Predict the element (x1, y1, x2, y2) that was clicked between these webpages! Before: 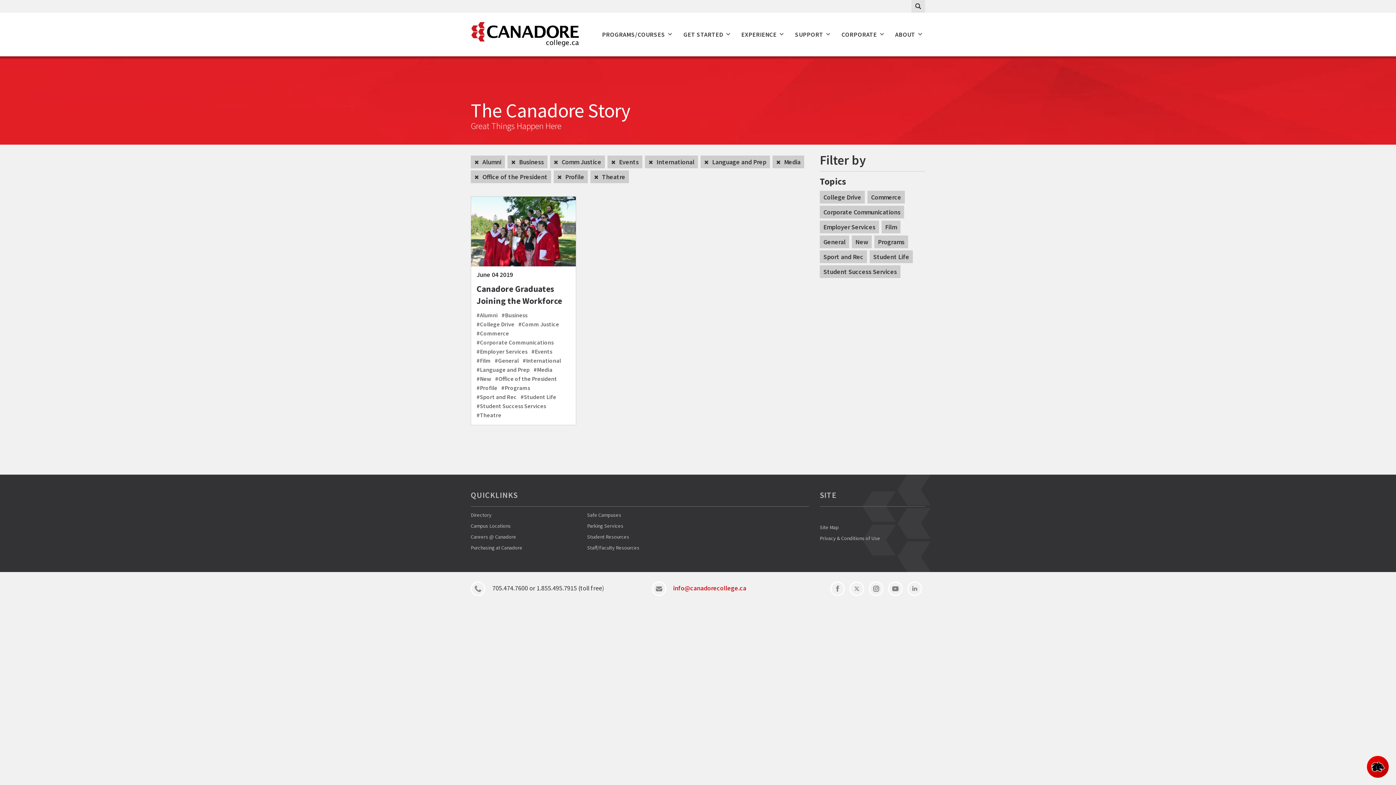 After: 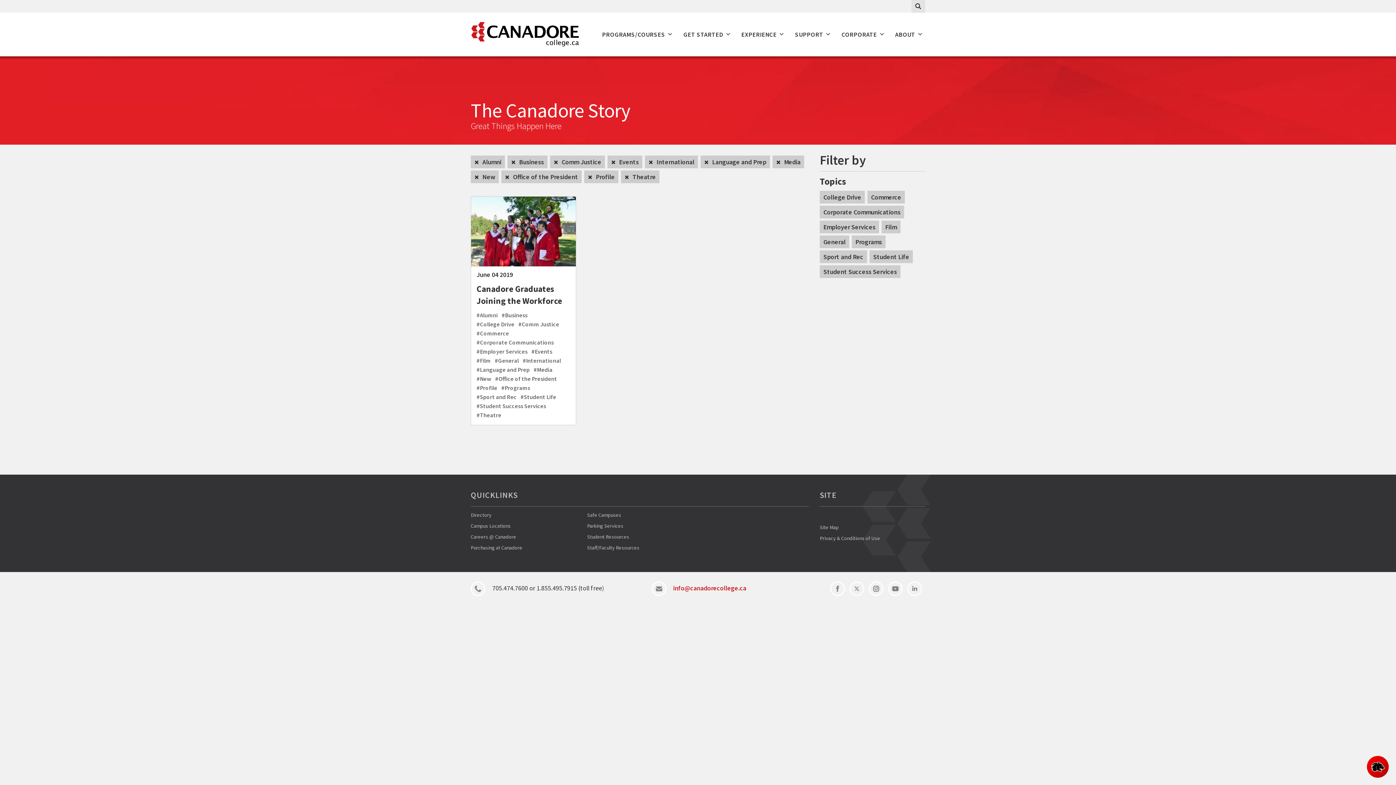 Action: label: New bbox: (852, 235, 872, 248)